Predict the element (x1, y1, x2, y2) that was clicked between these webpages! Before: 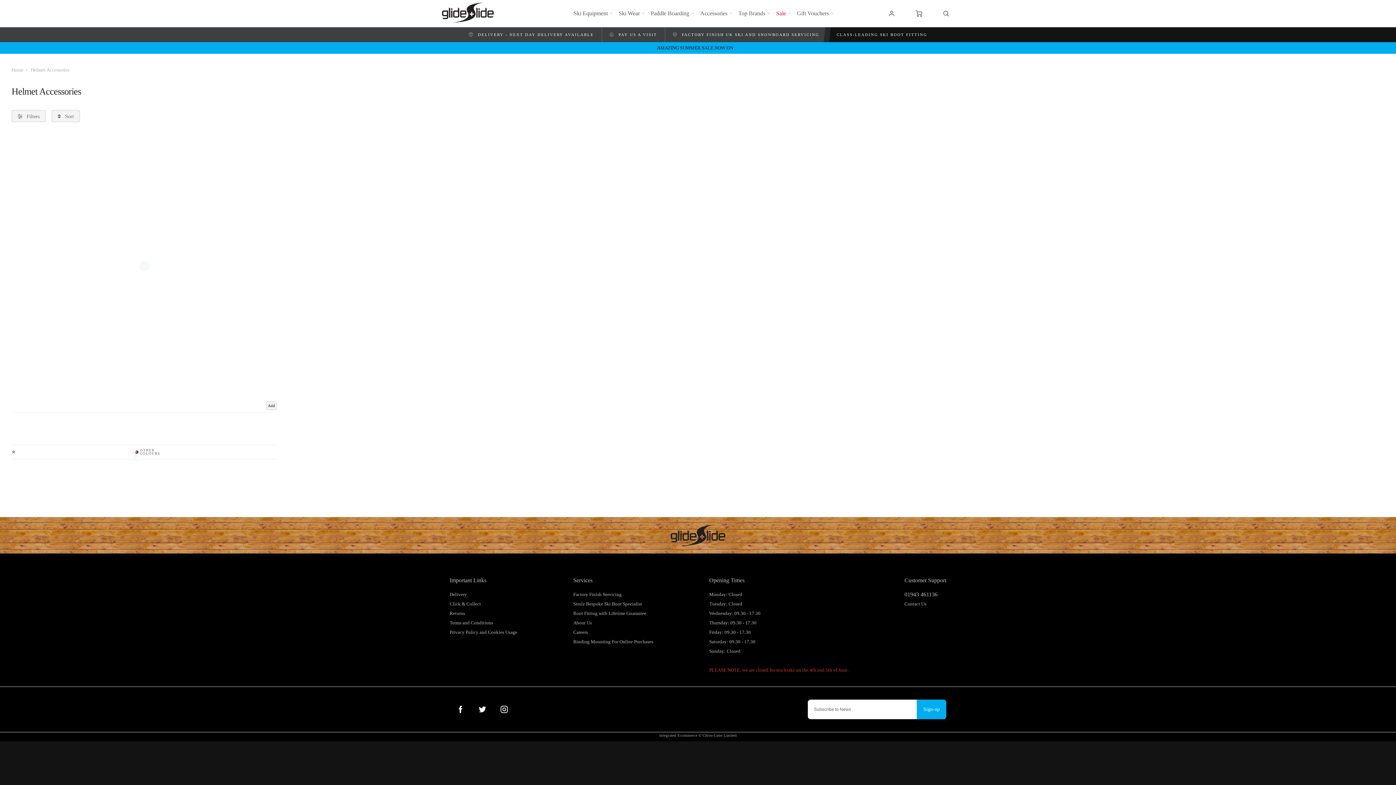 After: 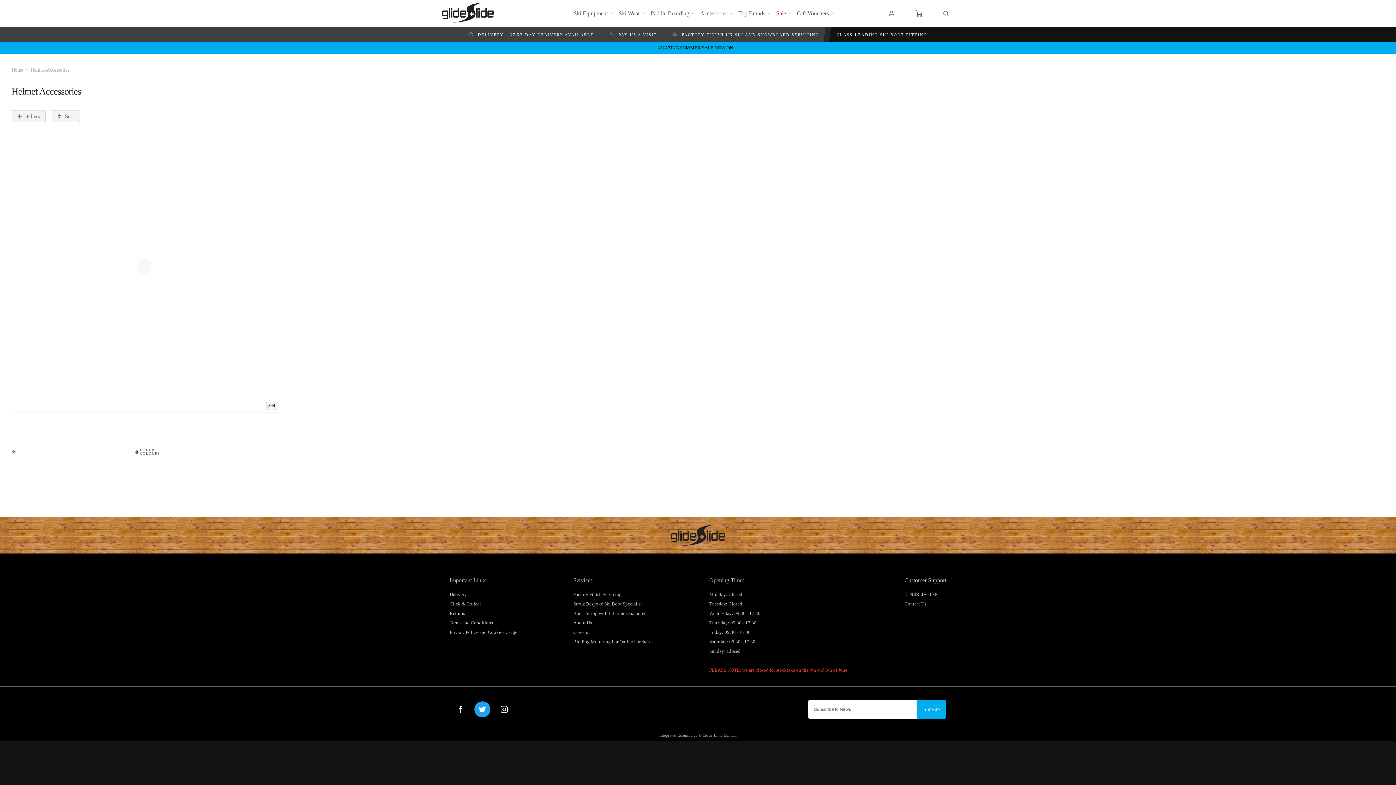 Action: bbox: (474, 701, 490, 717)